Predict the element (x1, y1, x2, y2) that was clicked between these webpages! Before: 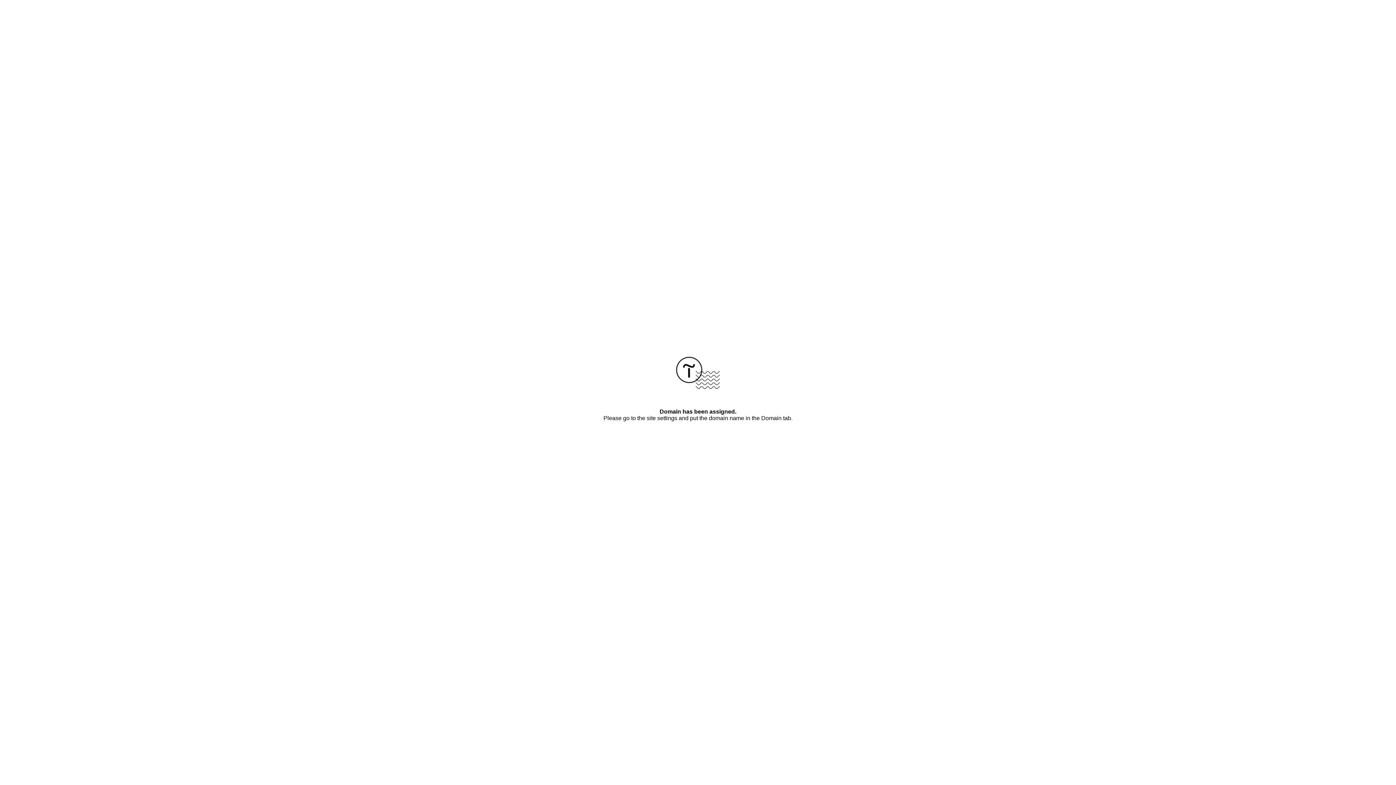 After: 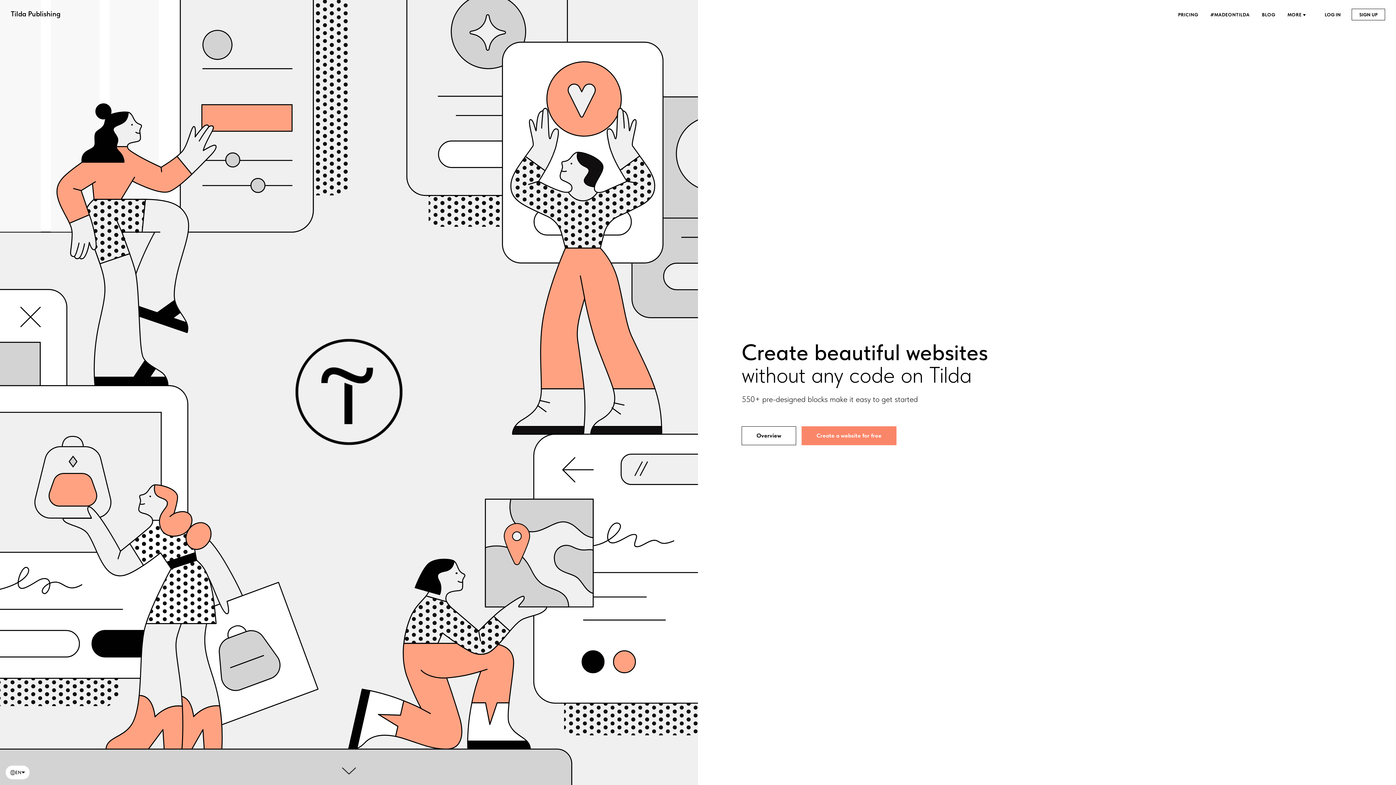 Action: bbox: (676, 384, 720, 390)